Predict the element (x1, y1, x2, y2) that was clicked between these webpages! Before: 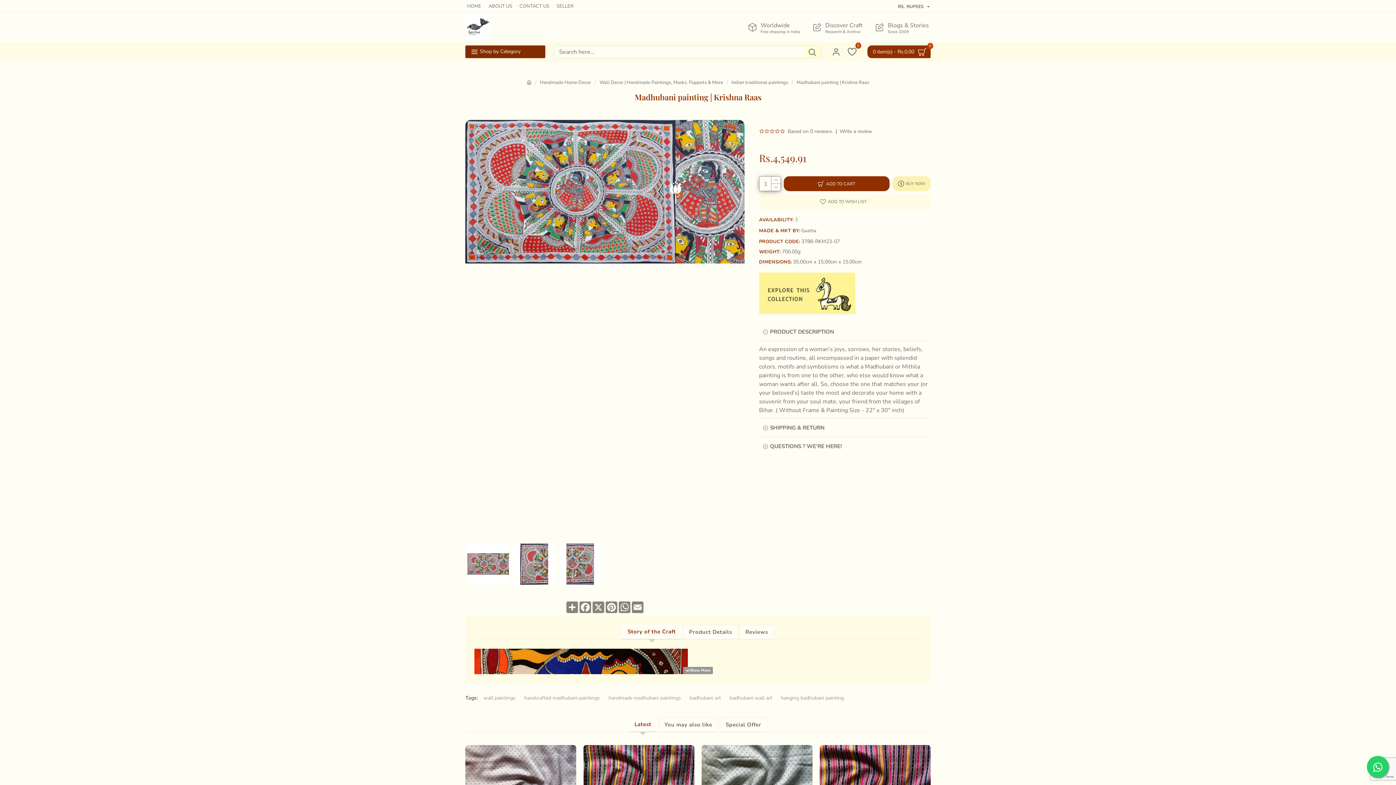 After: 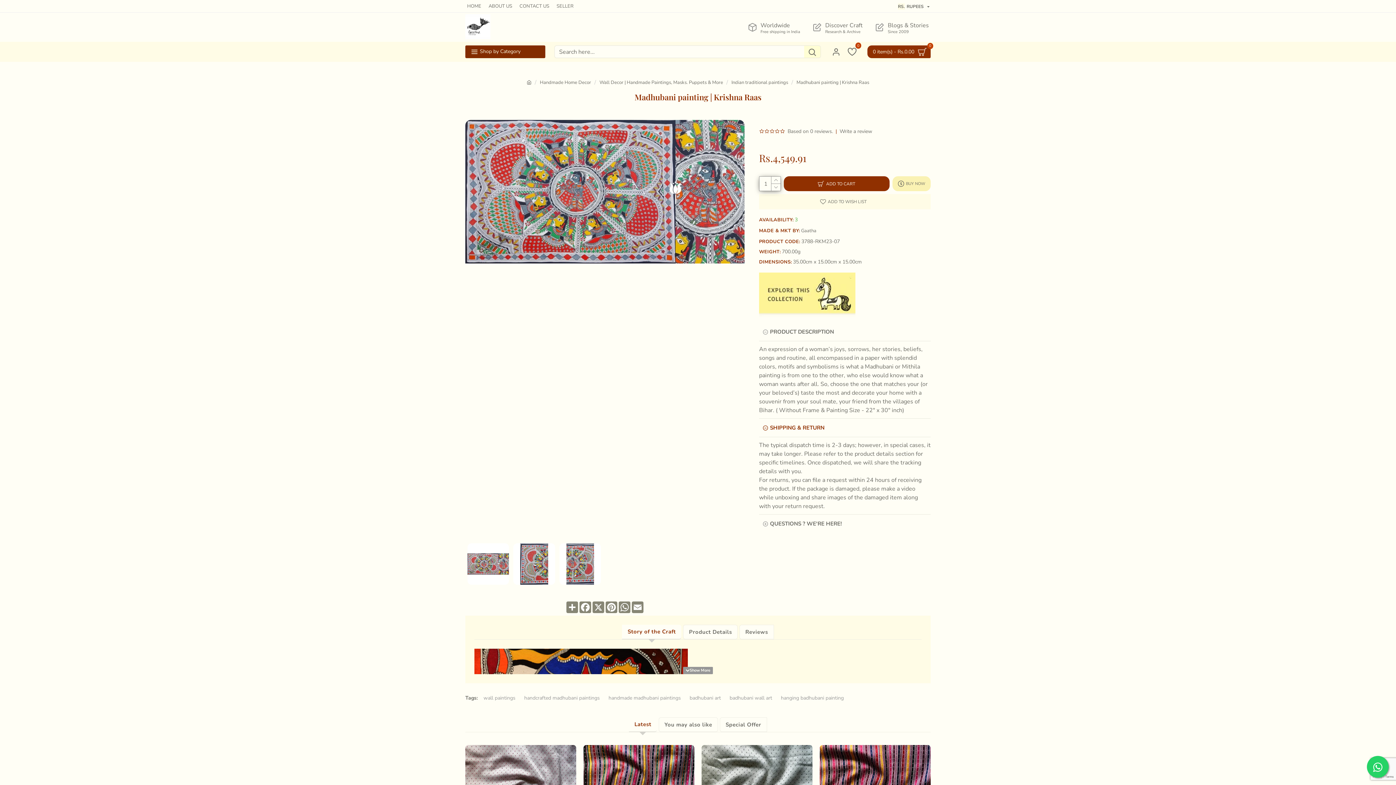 Action: bbox: (759, 421, 930, 434) label: SHIPPING & RETURN